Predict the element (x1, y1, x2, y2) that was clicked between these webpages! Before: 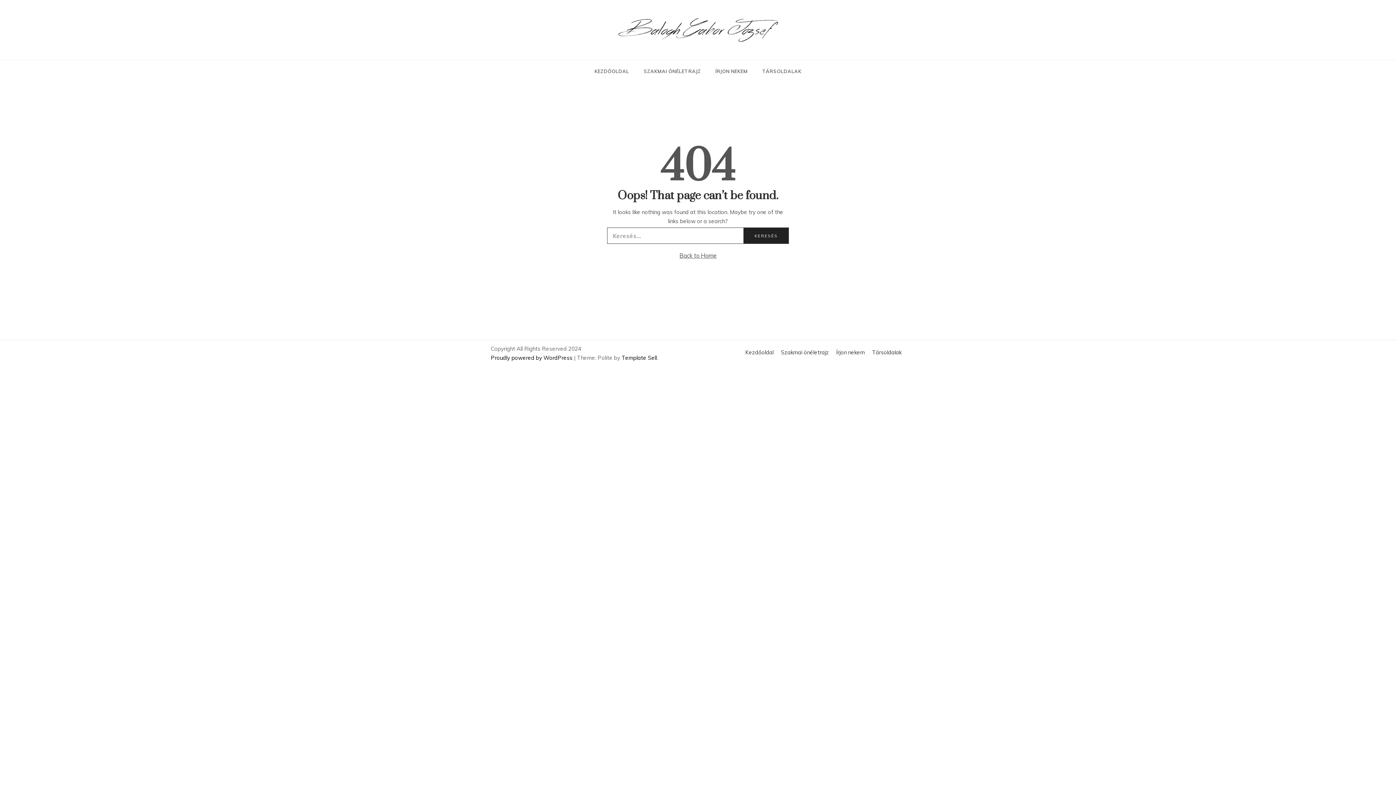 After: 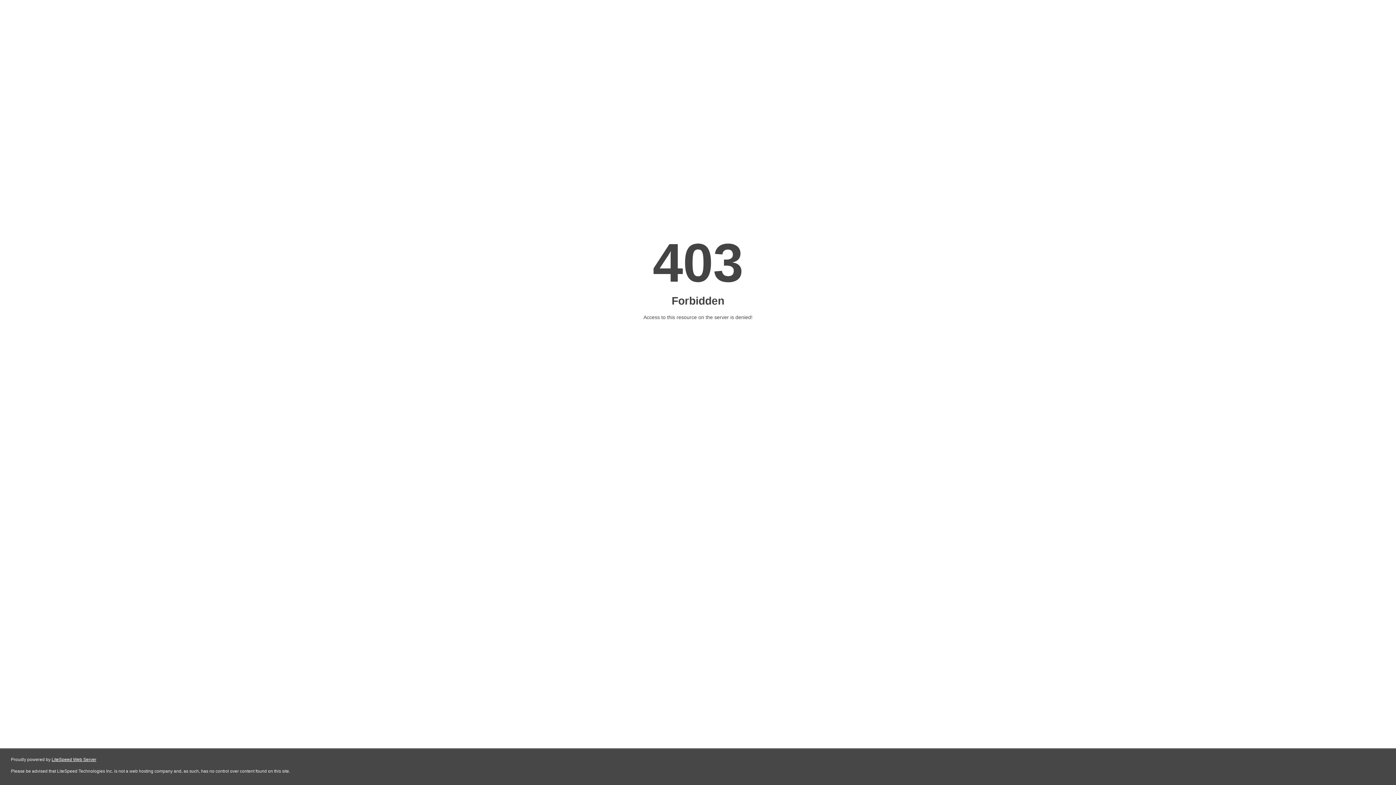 Action: bbox: (621, 354, 657, 361) label: Template Sell